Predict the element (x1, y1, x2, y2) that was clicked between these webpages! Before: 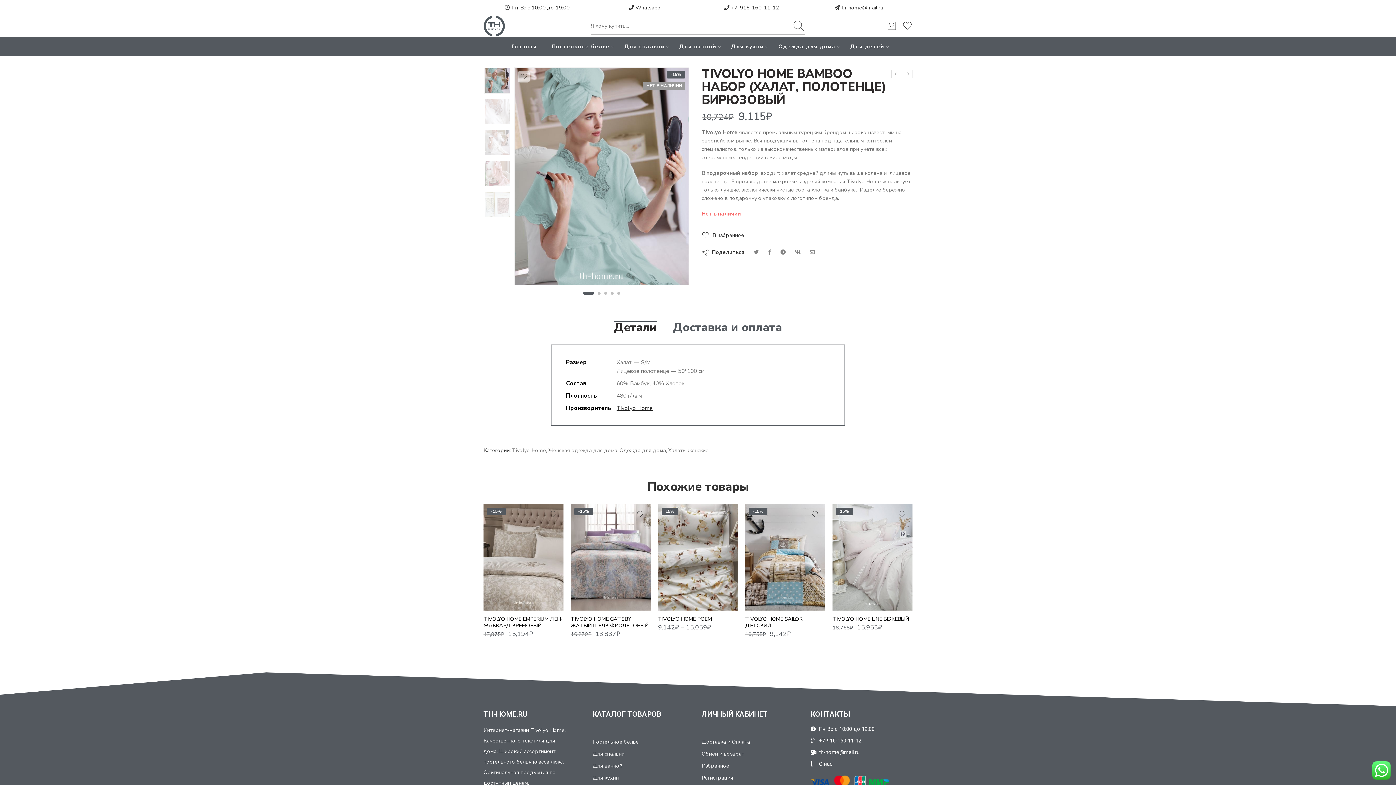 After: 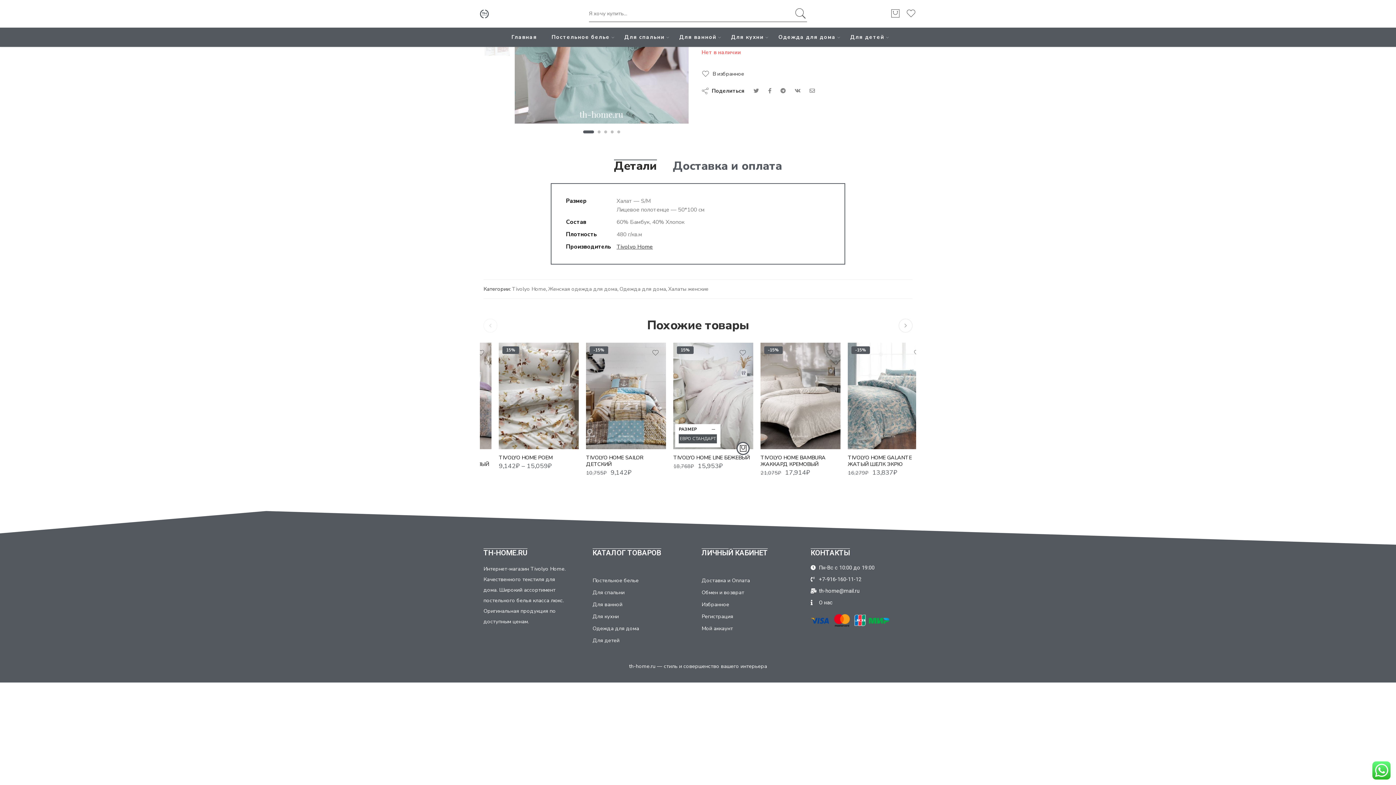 Action: label: ЕВРО СТАНДАРТ bbox: (833, 596, 871, 605)